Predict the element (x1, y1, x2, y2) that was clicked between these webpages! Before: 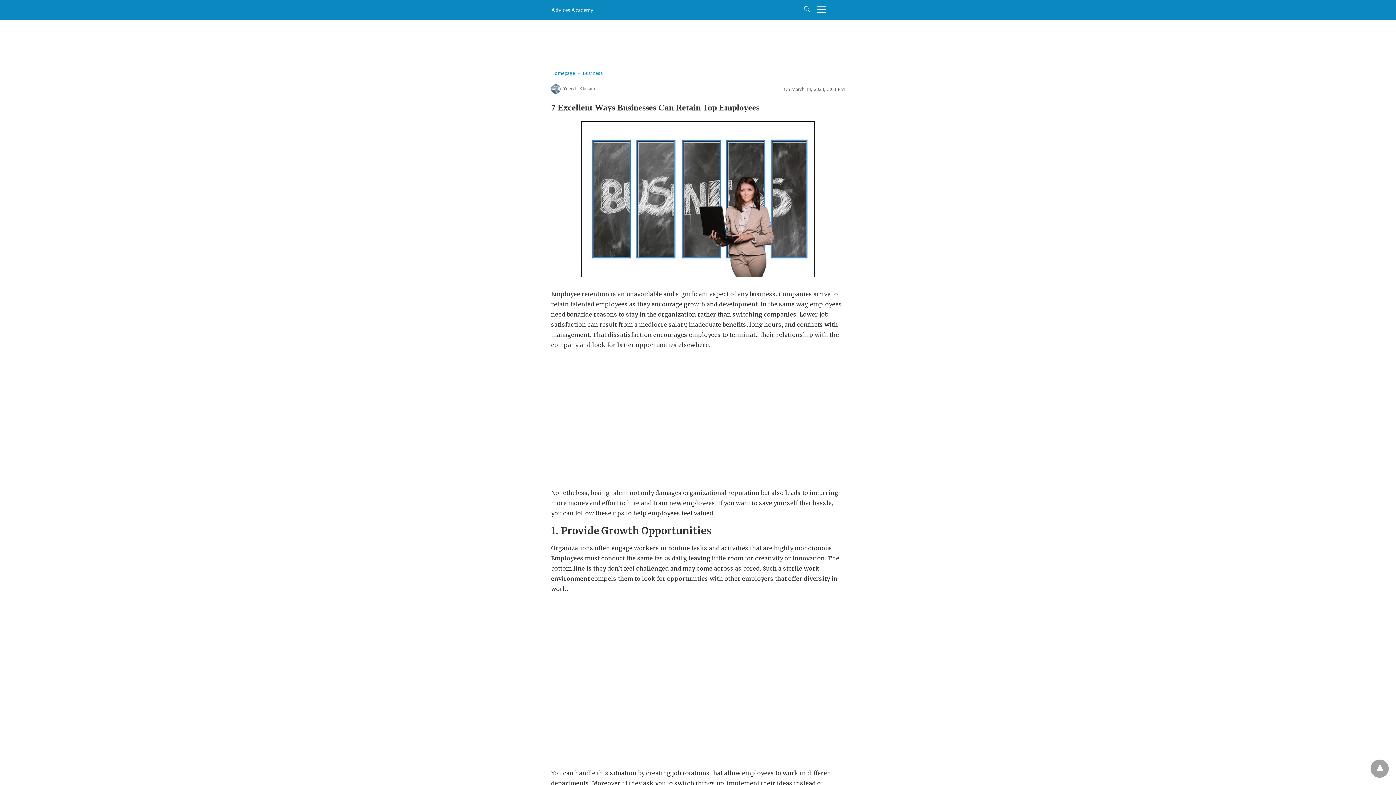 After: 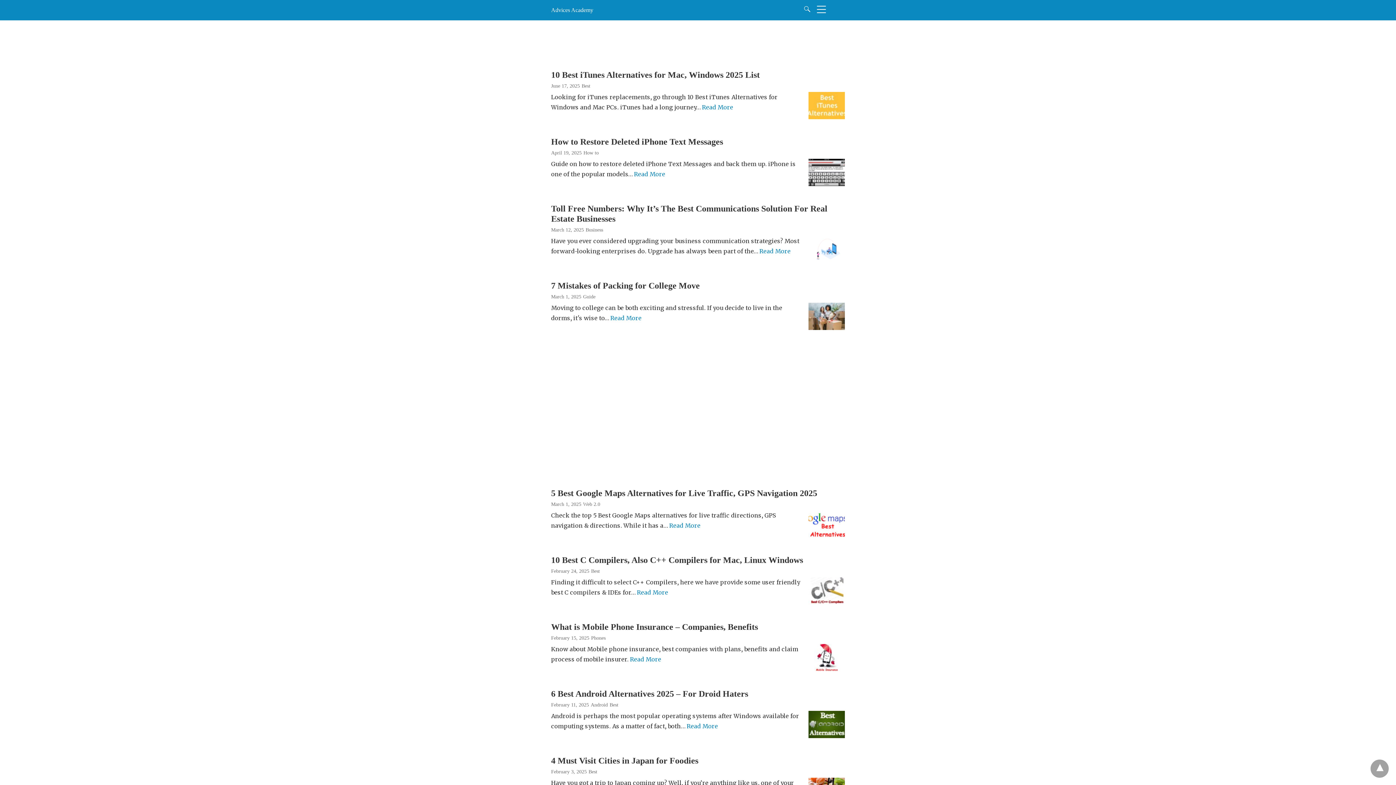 Action: label: Homepage bbox: (551, 70, 582, 76)